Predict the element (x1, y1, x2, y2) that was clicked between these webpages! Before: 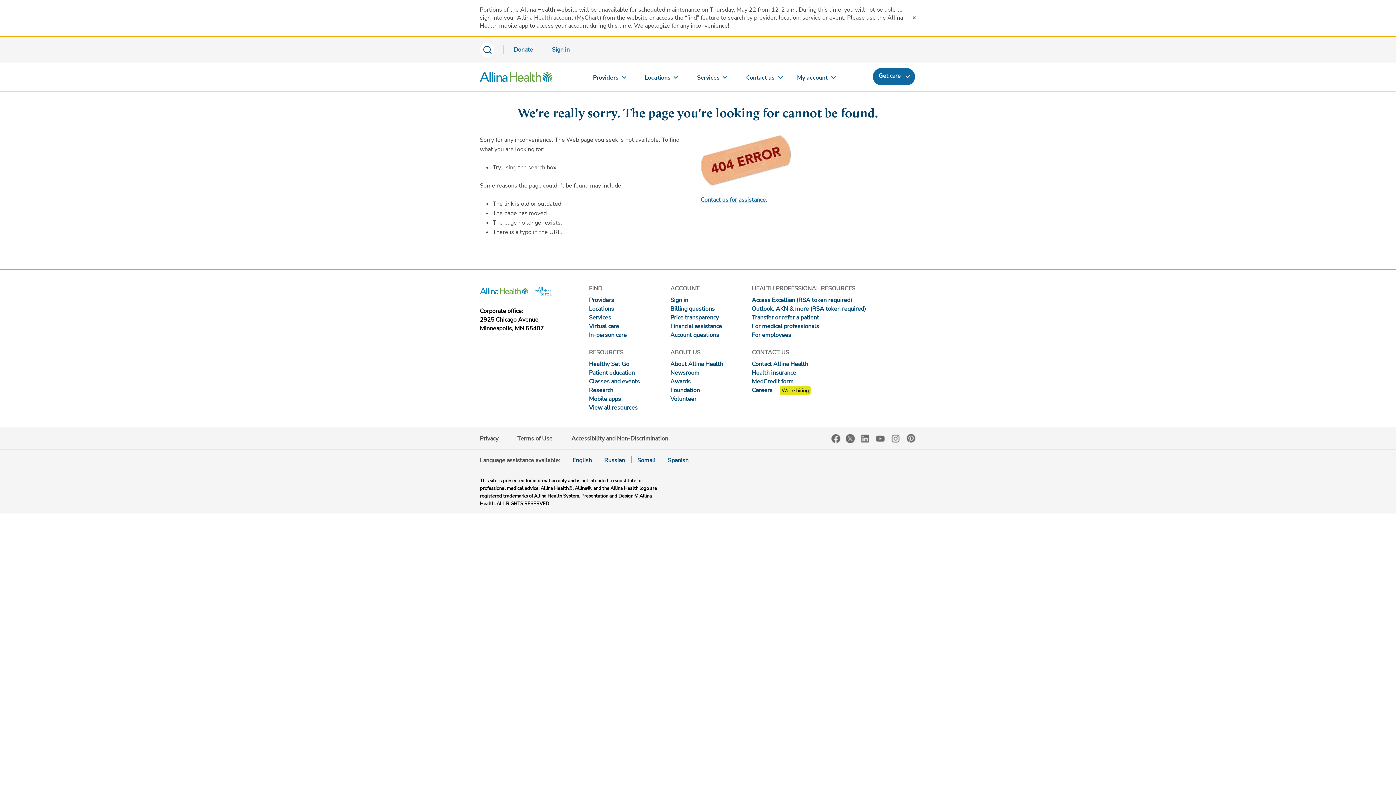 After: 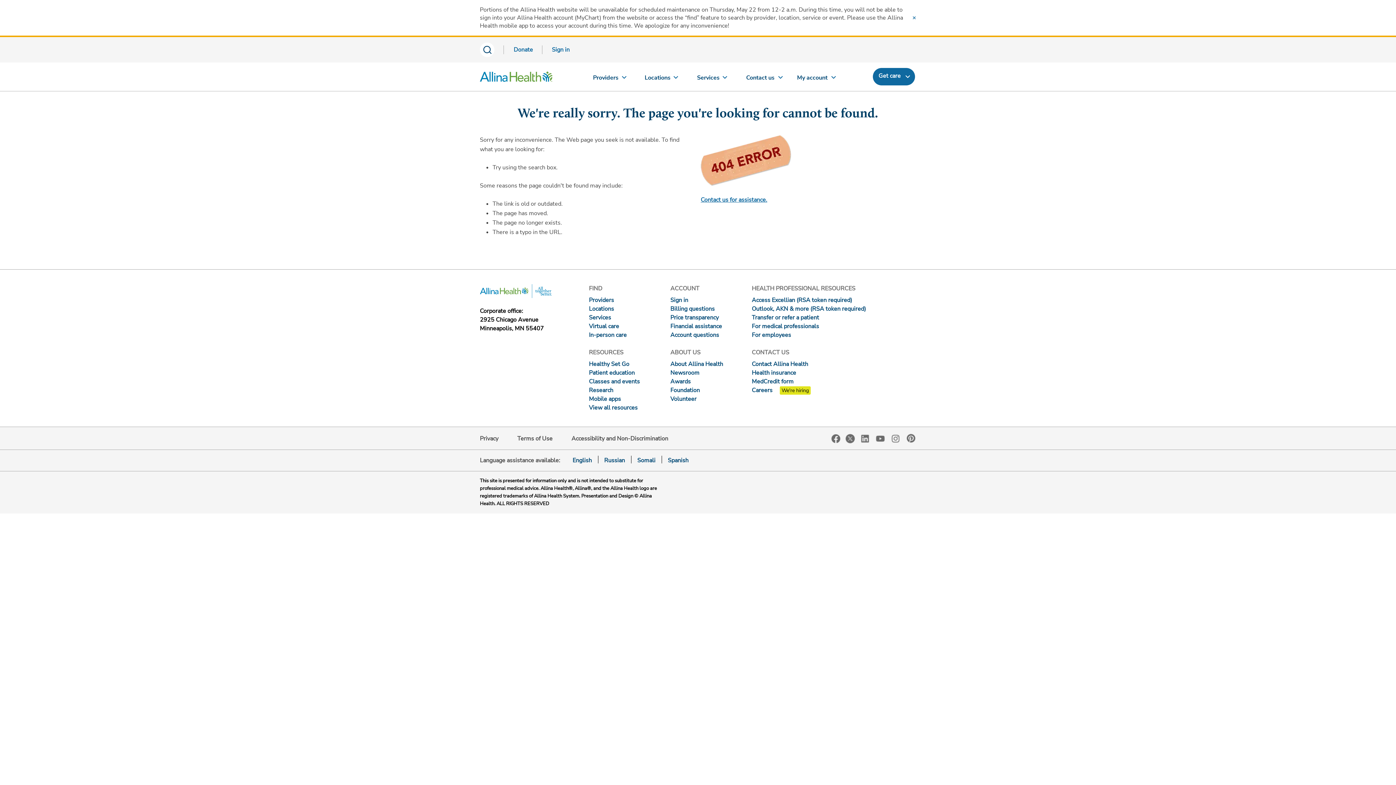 Action: bbox: (906, 433, 916, 443) label: Pinterest